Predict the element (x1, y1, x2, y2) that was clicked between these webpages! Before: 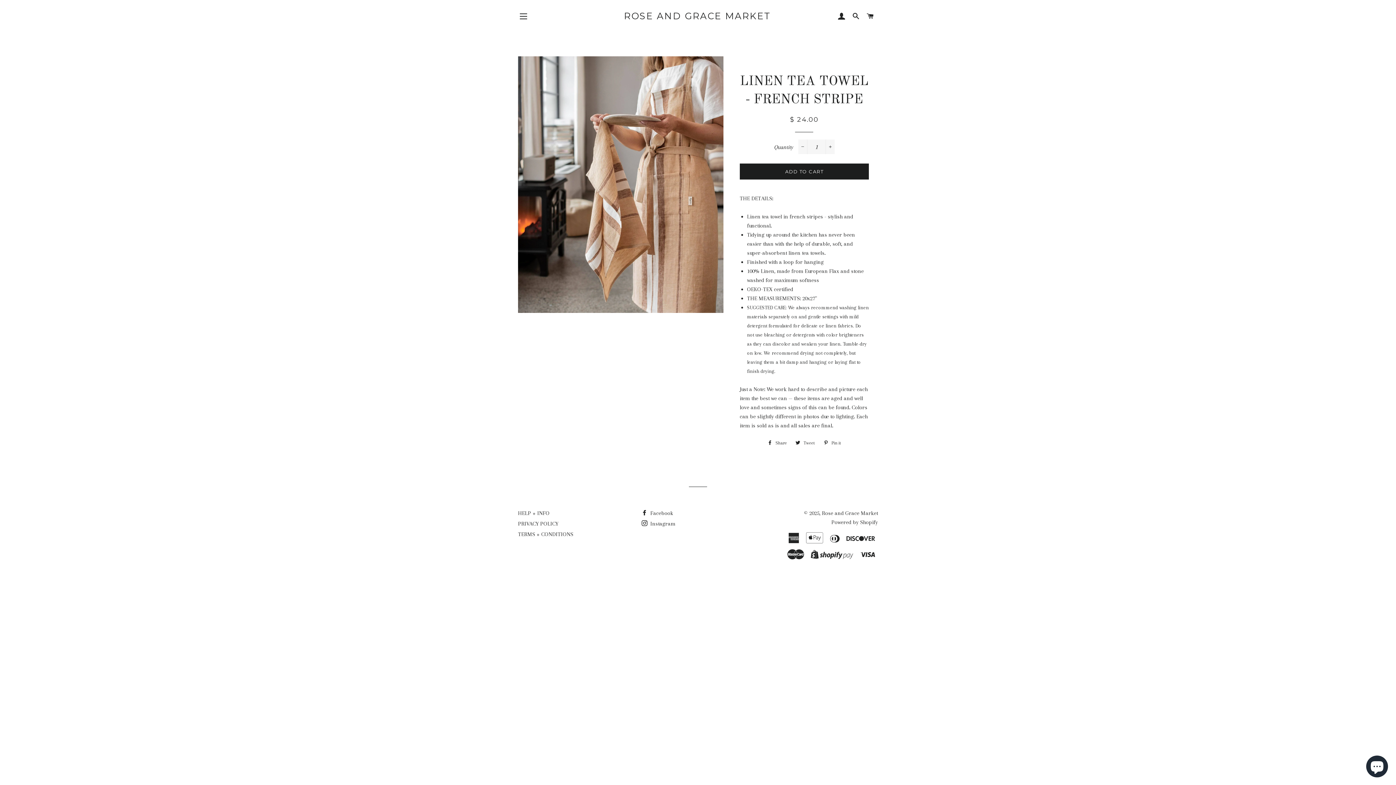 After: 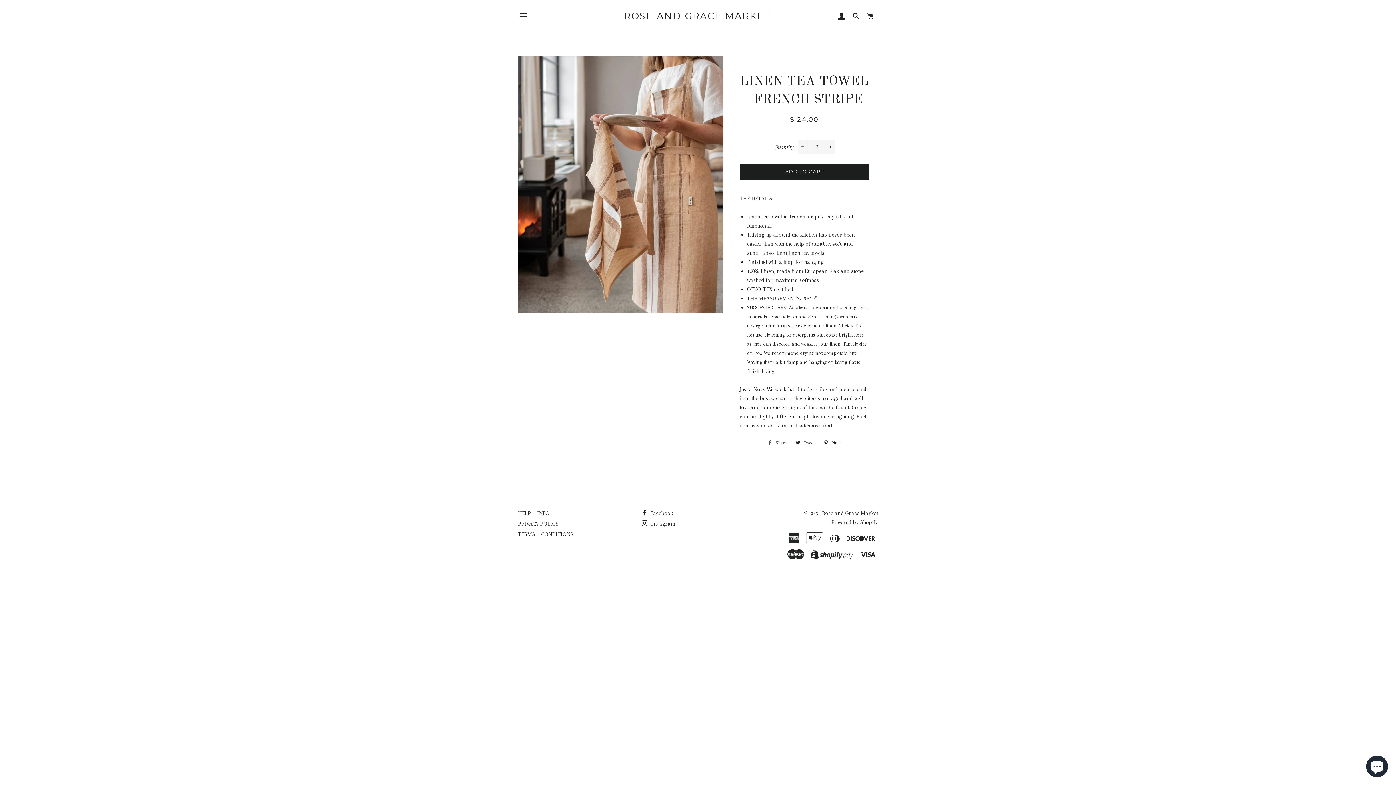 Action: bbox: (764, 437, 790, 448) label:  Share
Share on Facebook